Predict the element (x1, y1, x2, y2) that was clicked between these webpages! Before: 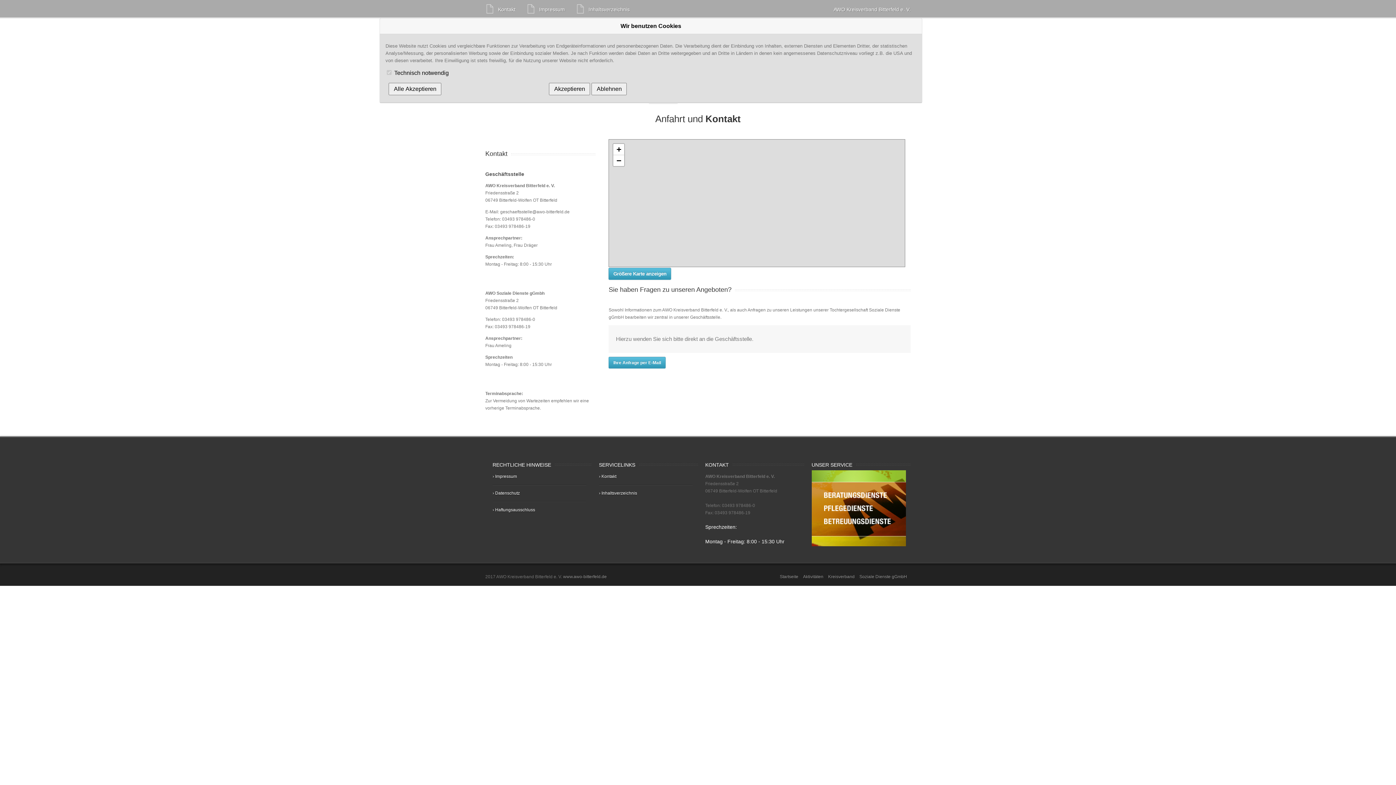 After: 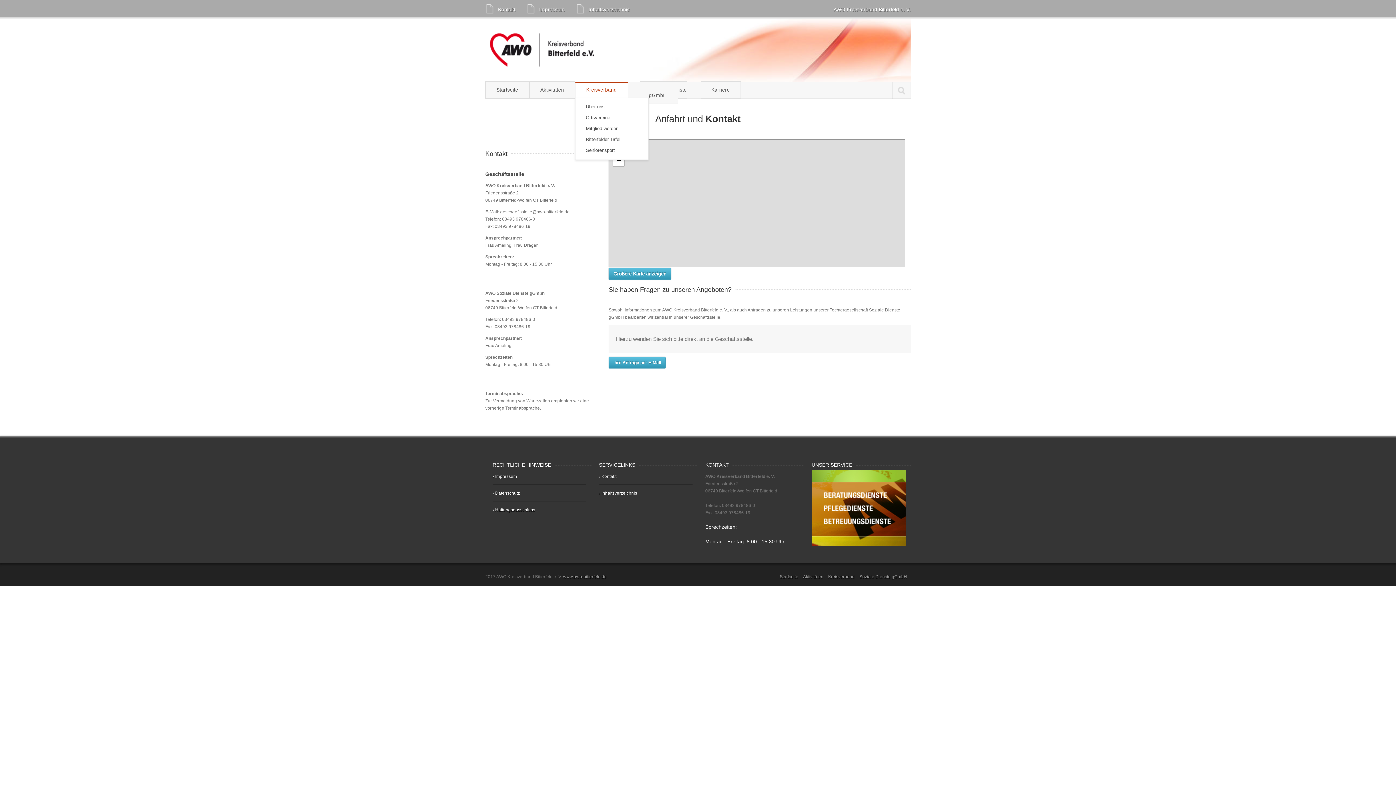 Action: bbox: (591, 82, 627, 95) label: Ablehnen